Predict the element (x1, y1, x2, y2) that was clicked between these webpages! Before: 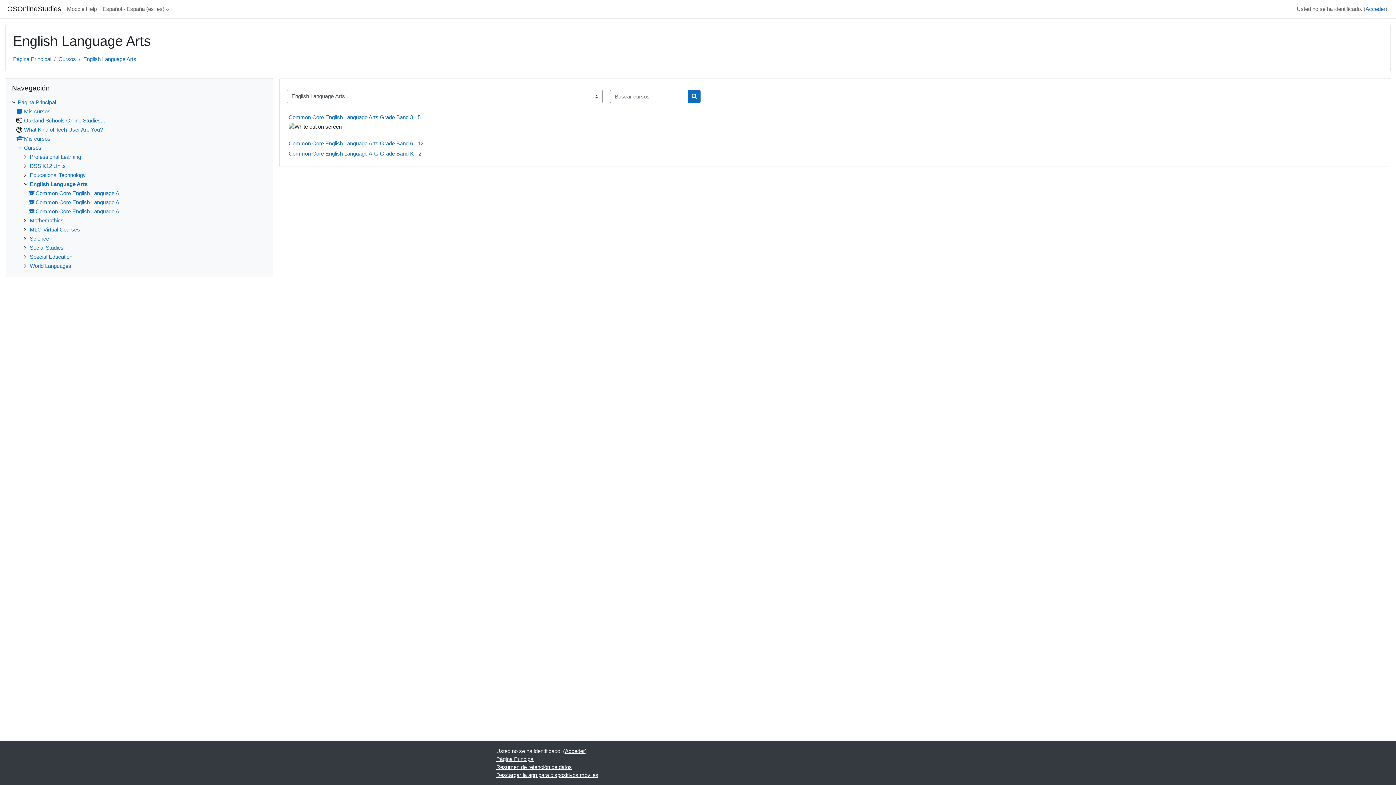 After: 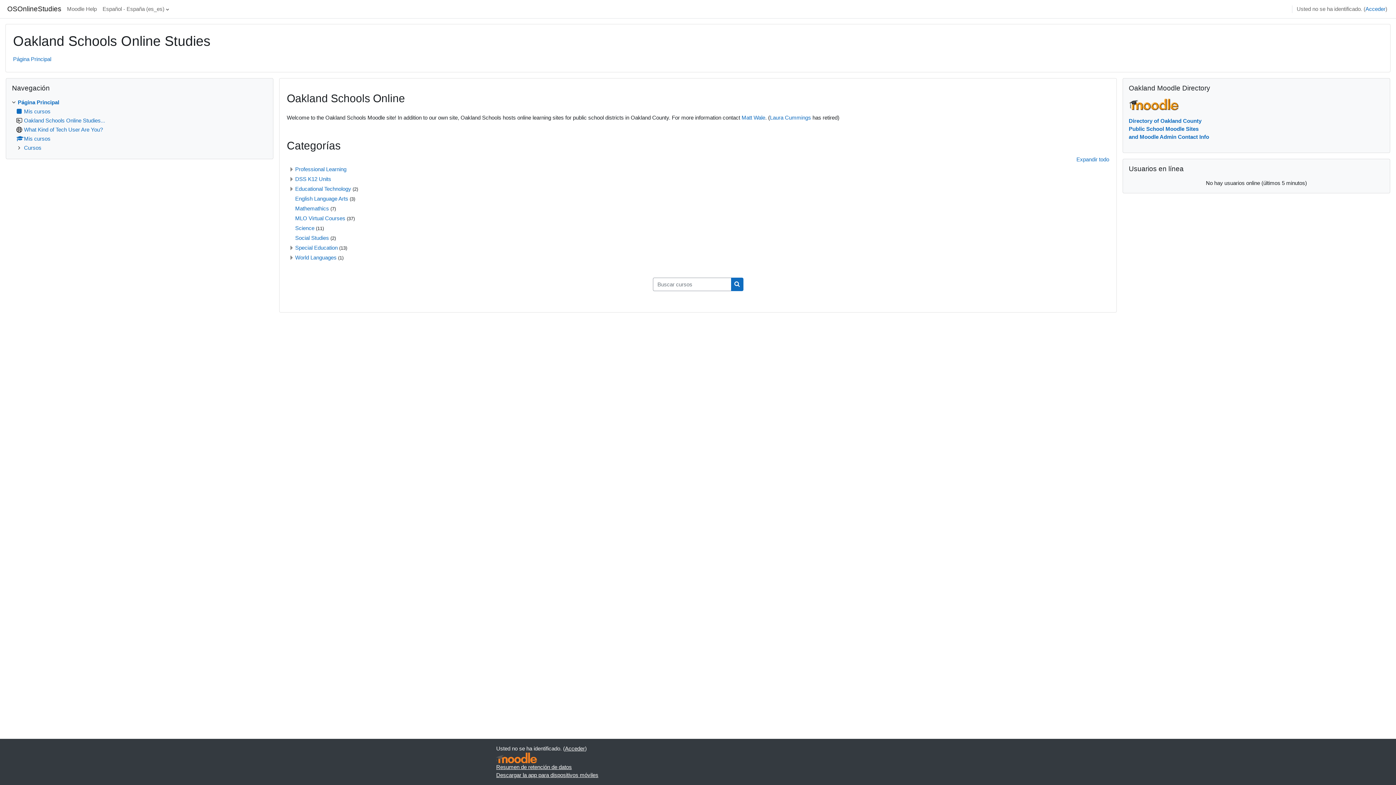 Action: label: Página Principal bbox: (17, 99, 56, 105)